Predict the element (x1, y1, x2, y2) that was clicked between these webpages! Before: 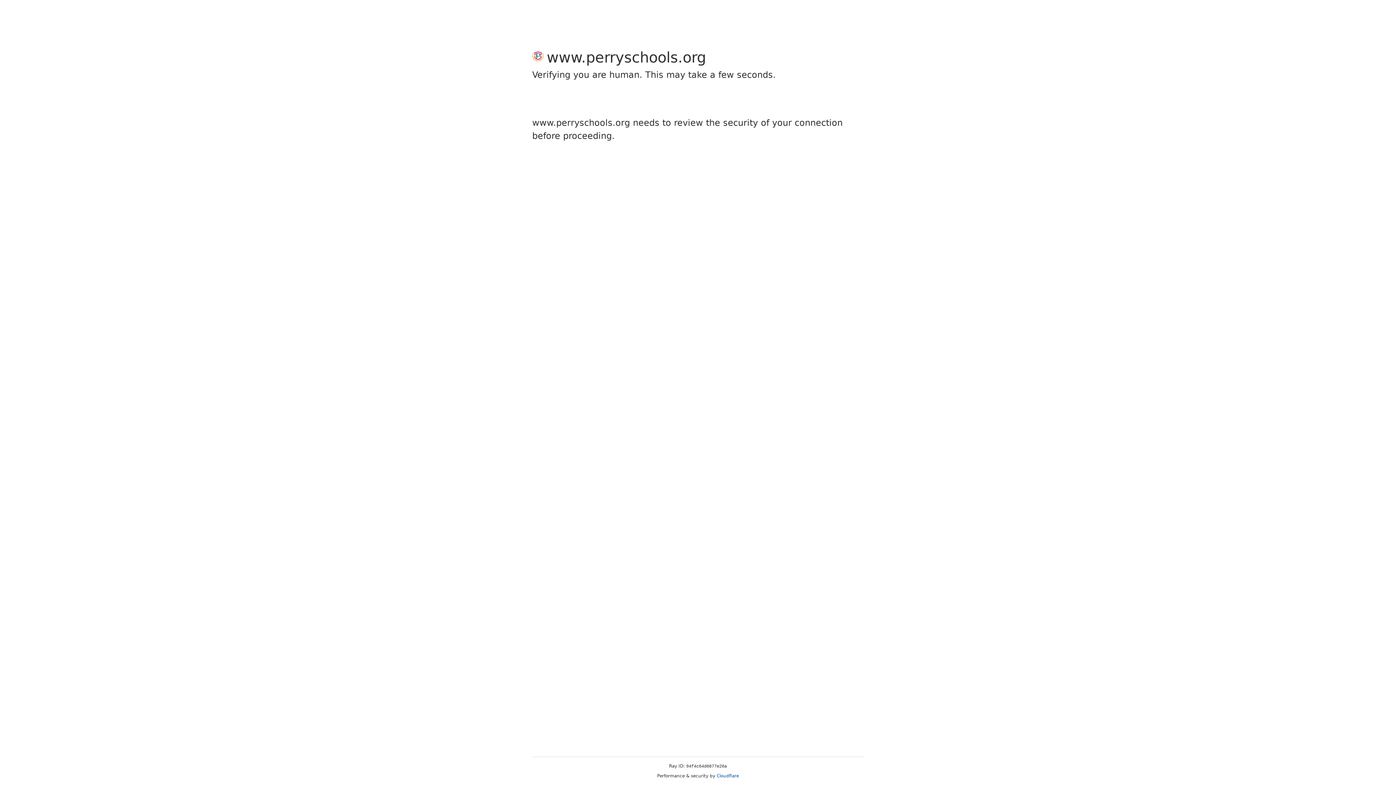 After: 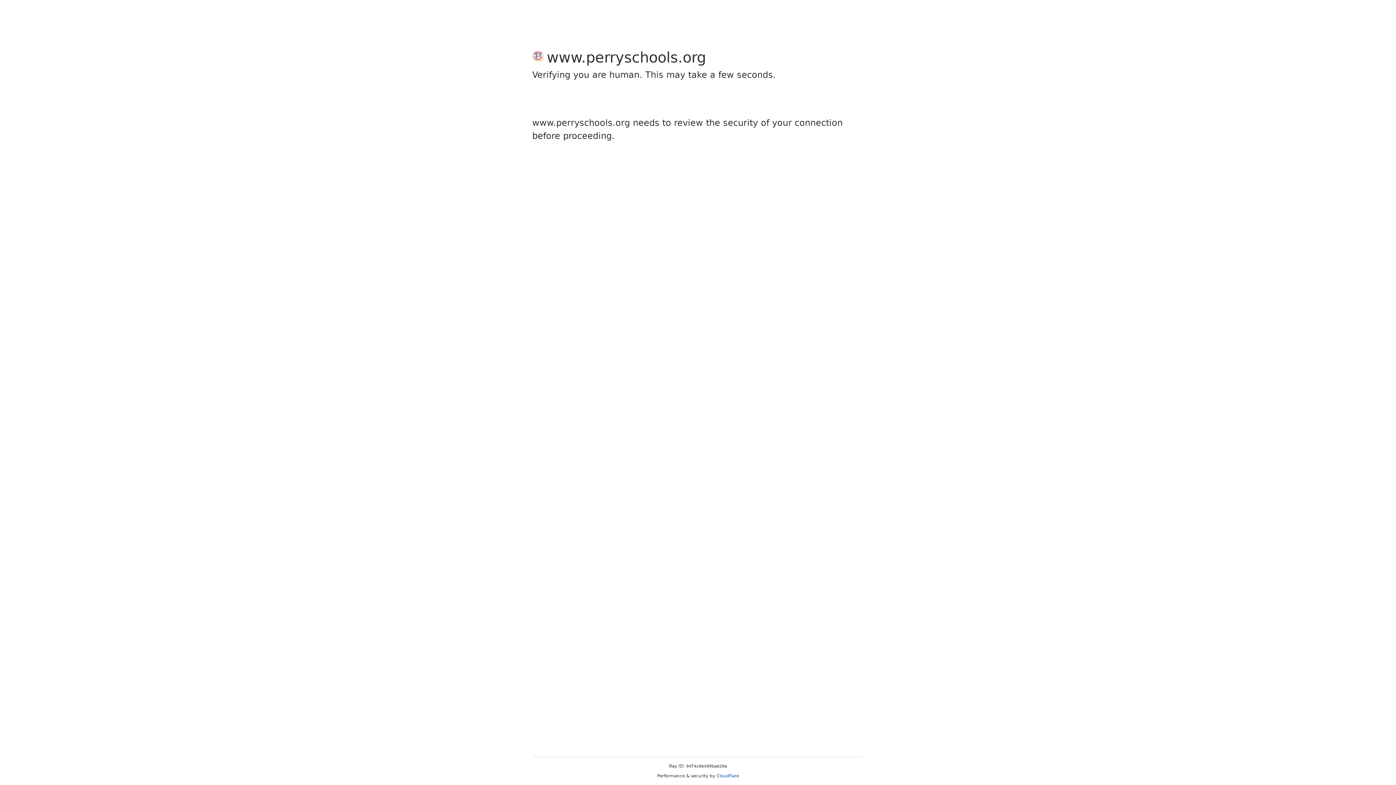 Action: bbox: (716, 773, 739, 778) label: Cloudflare